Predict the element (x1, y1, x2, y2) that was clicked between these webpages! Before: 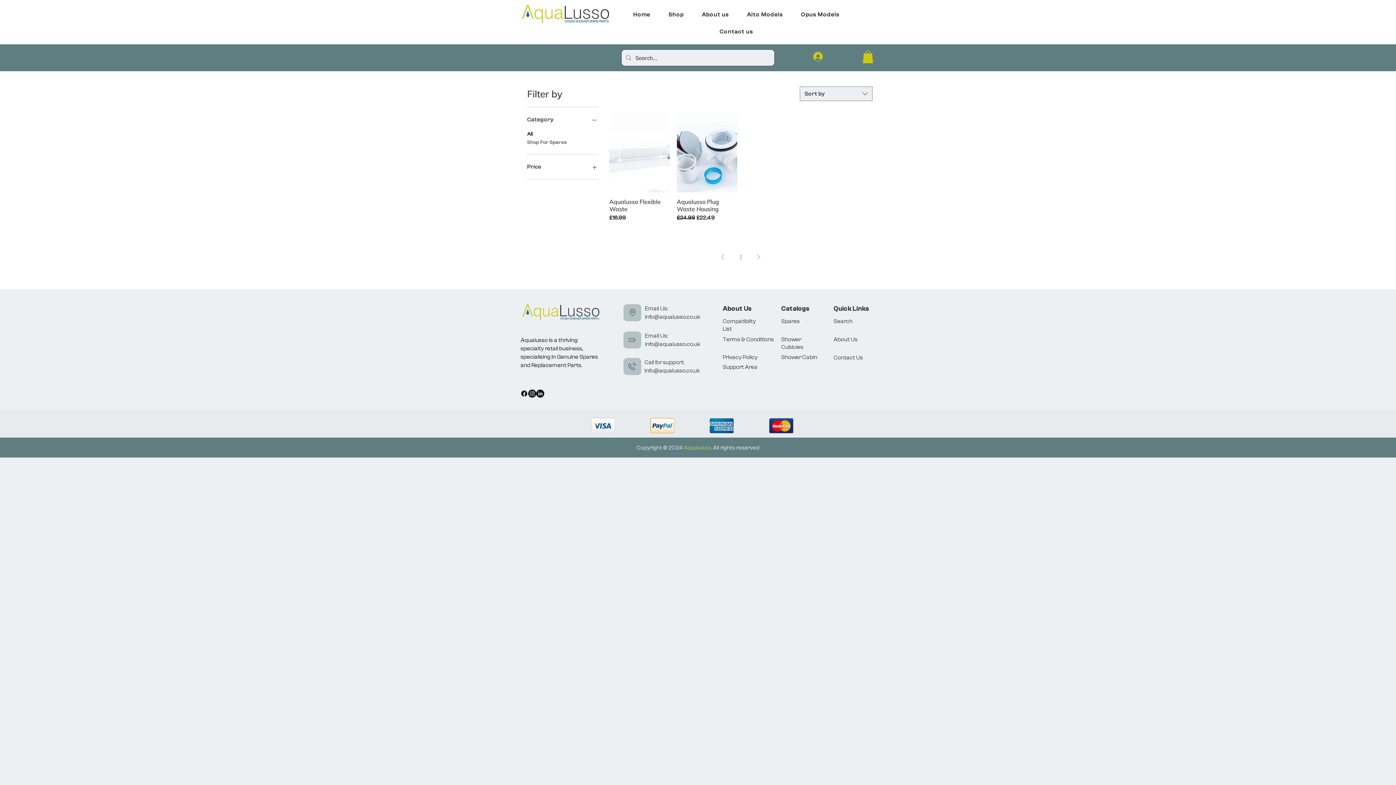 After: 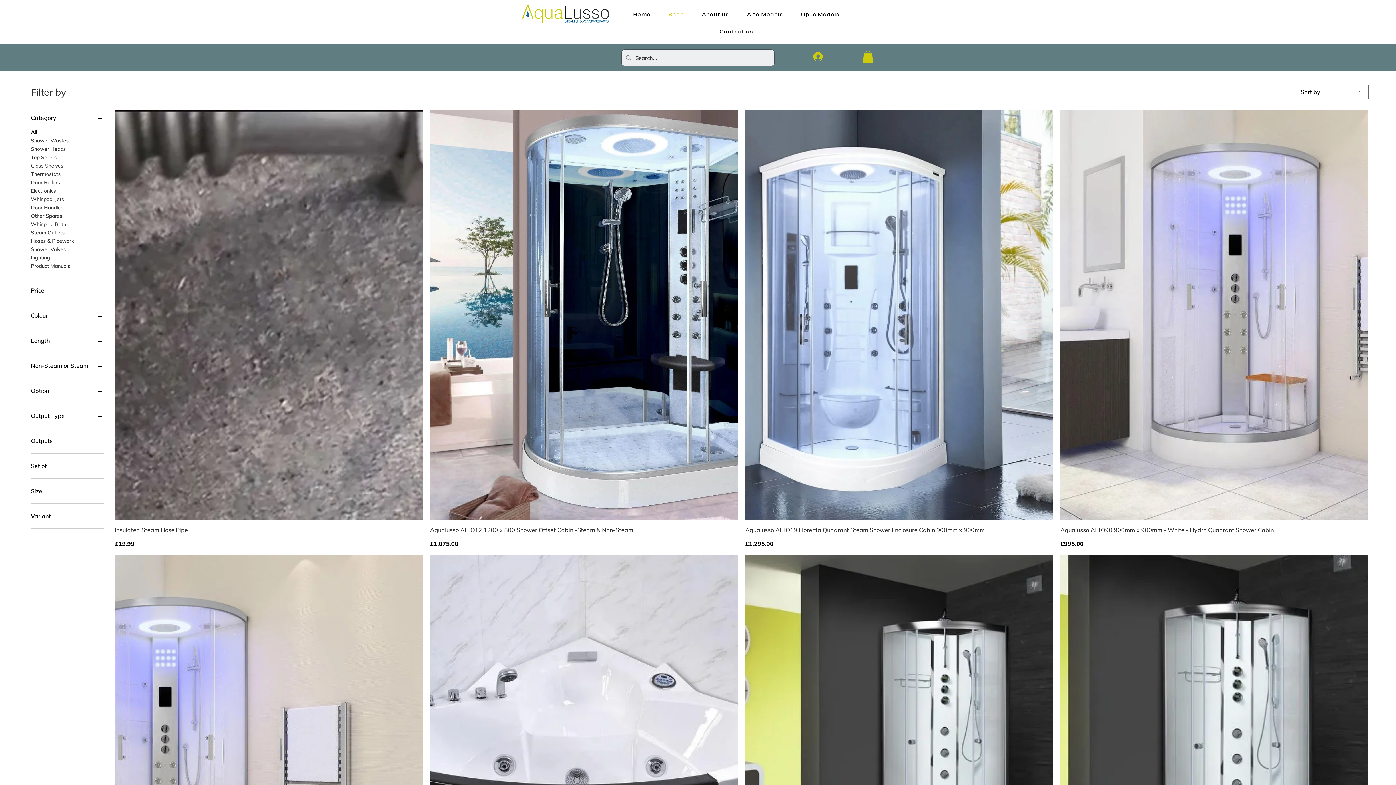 Action: bbox: (661, 7, 691, 21) label: Shop